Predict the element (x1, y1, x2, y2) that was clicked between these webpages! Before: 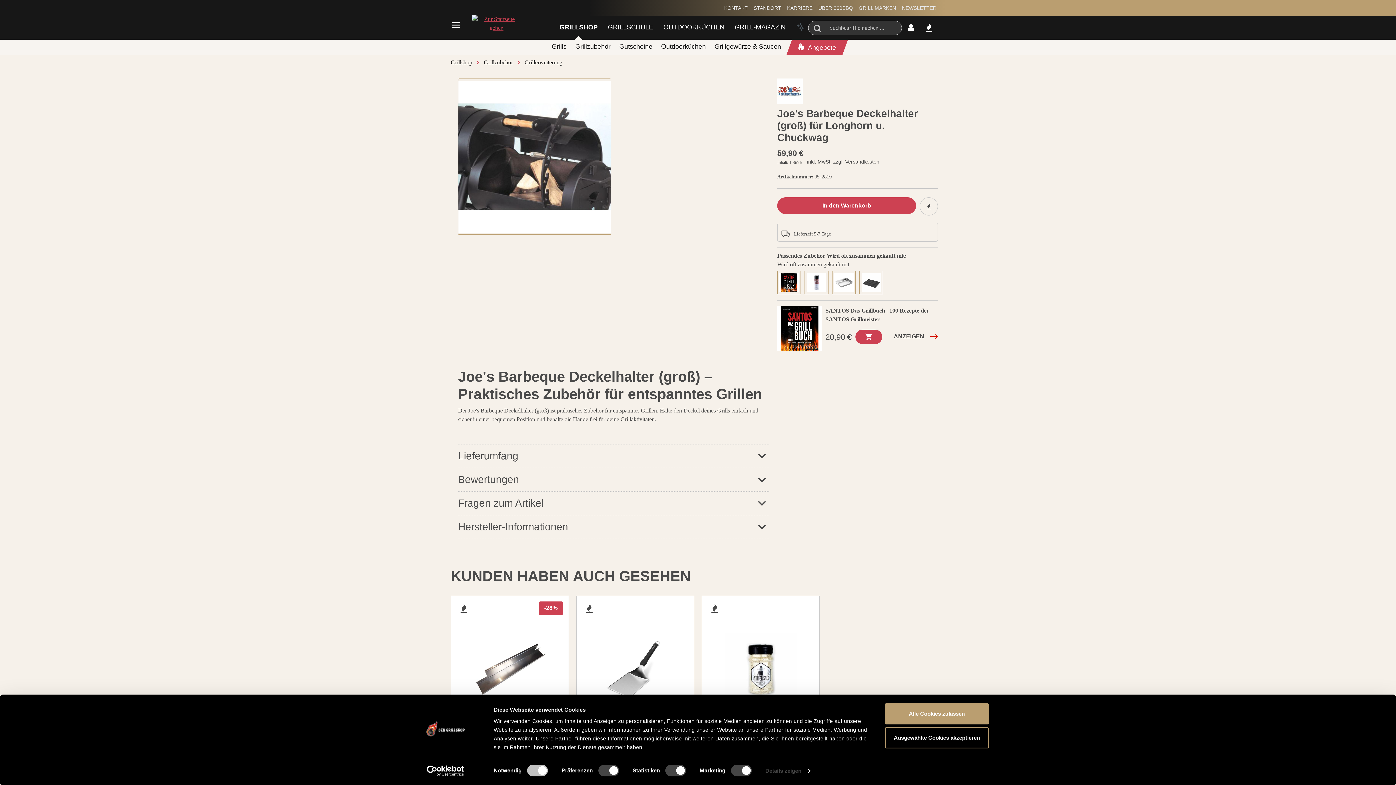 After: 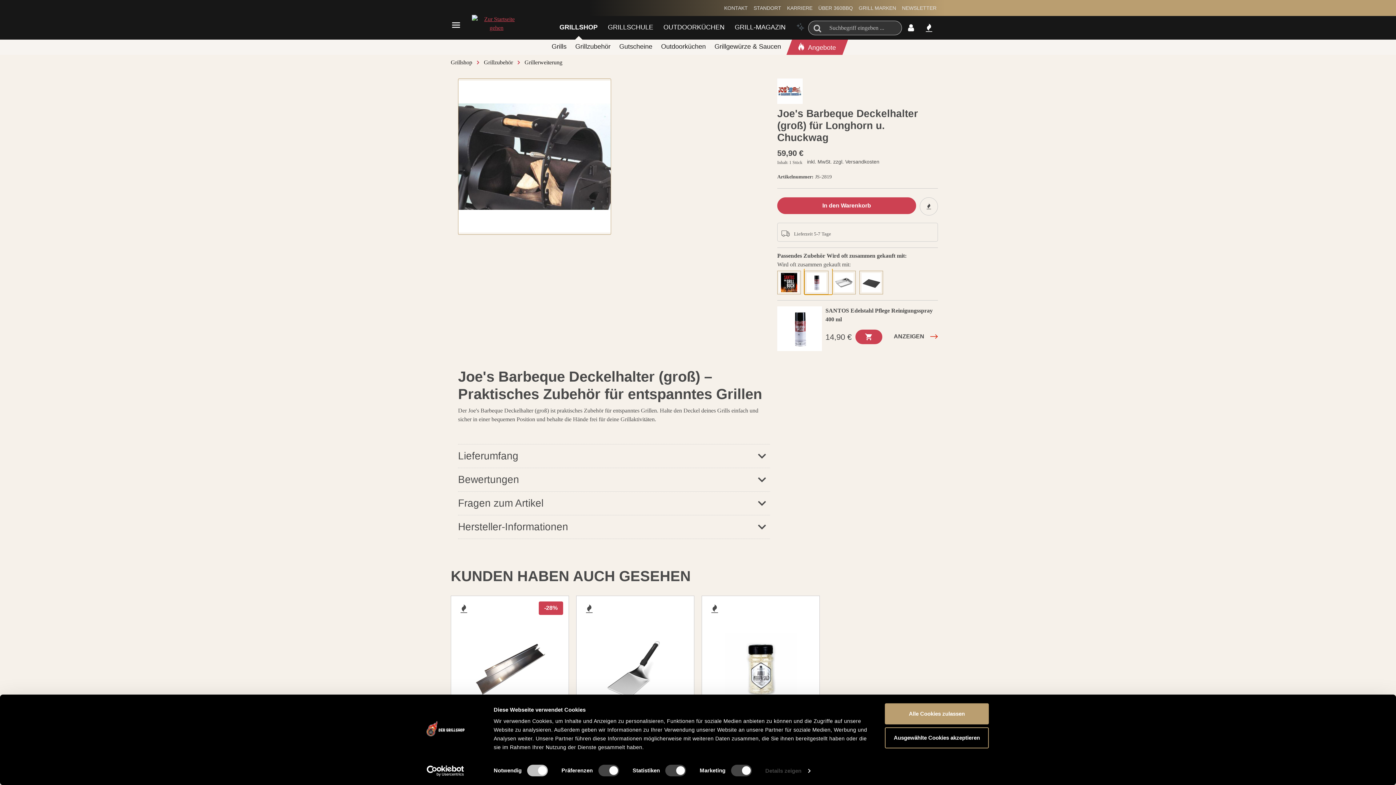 Action: bbox: (804, 269, 832, 294)